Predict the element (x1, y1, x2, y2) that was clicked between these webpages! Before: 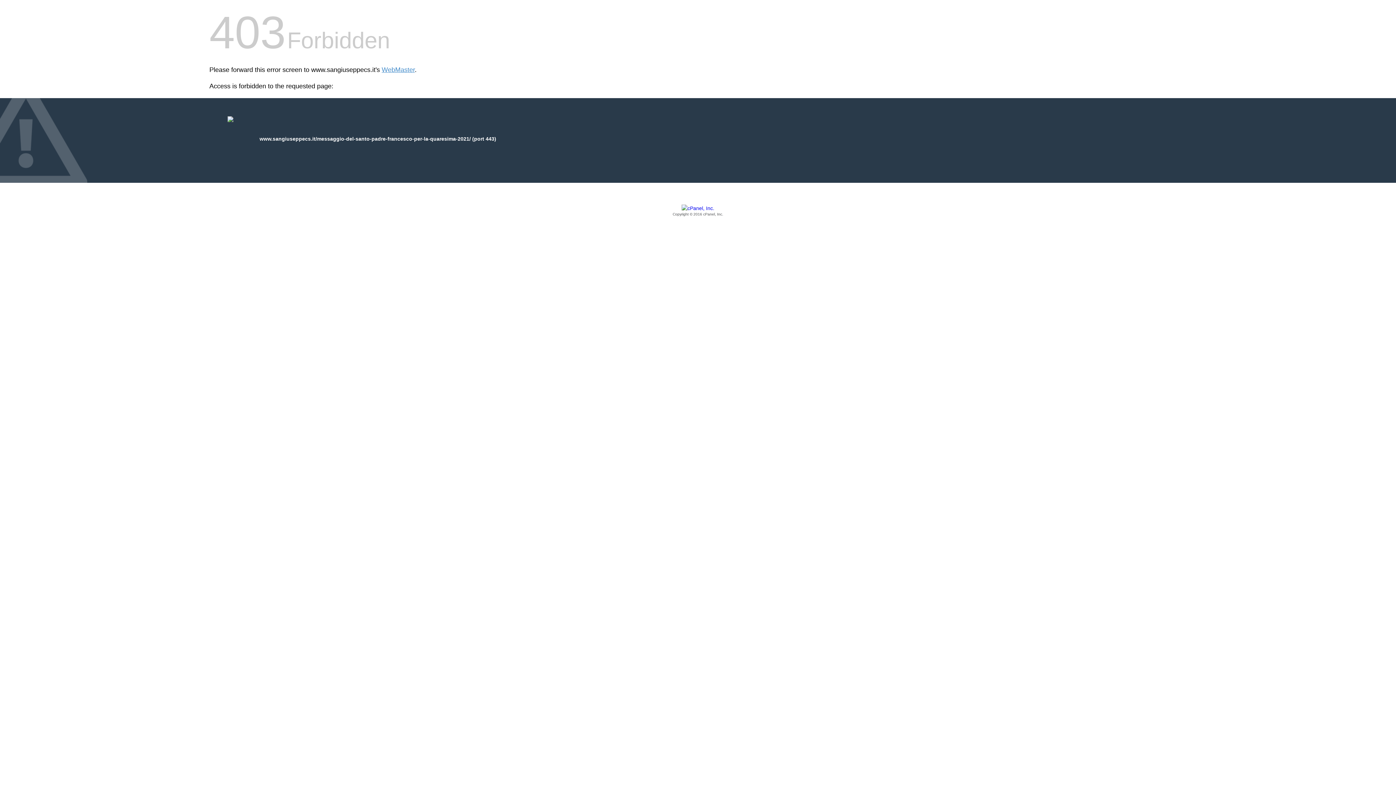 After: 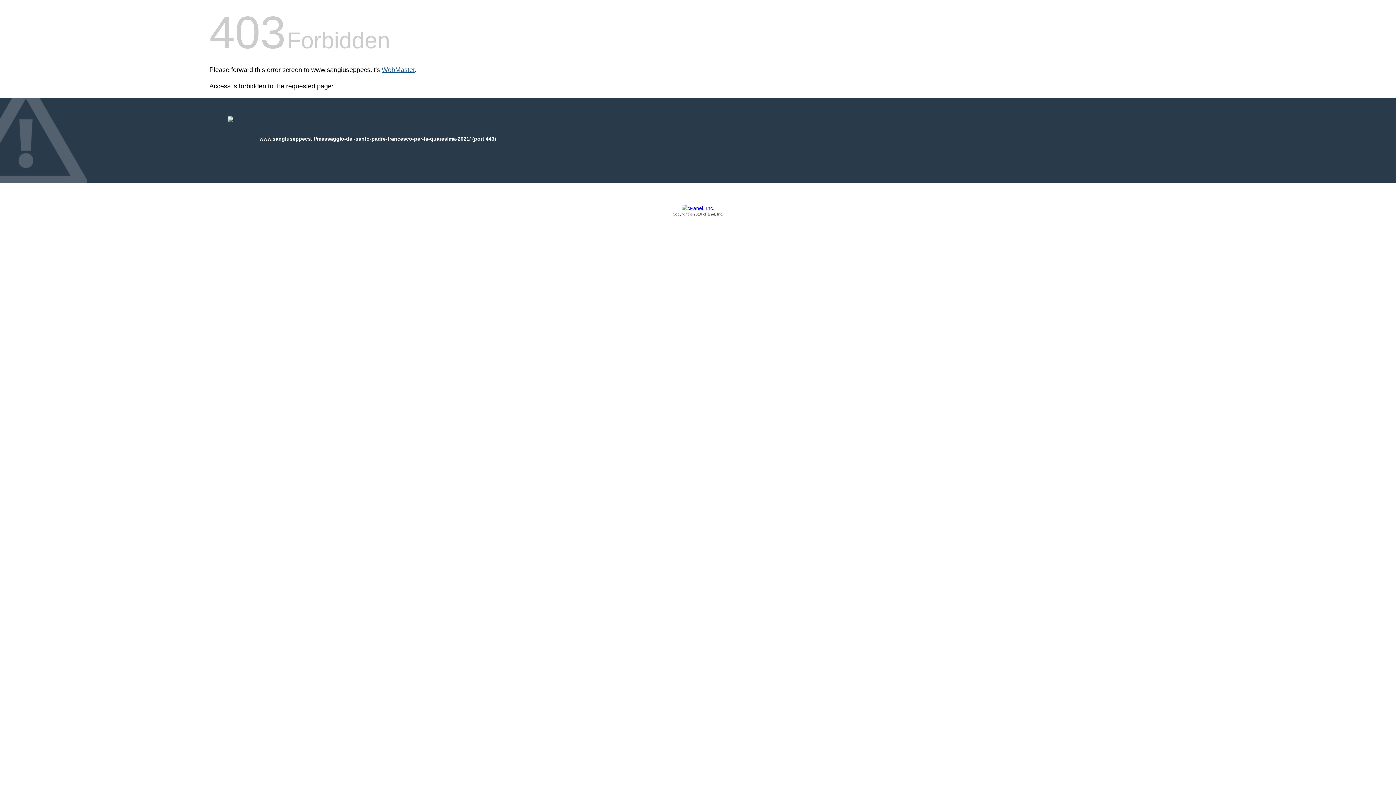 Action: label: WebMaster bbox: (381, 66, 414, 73)